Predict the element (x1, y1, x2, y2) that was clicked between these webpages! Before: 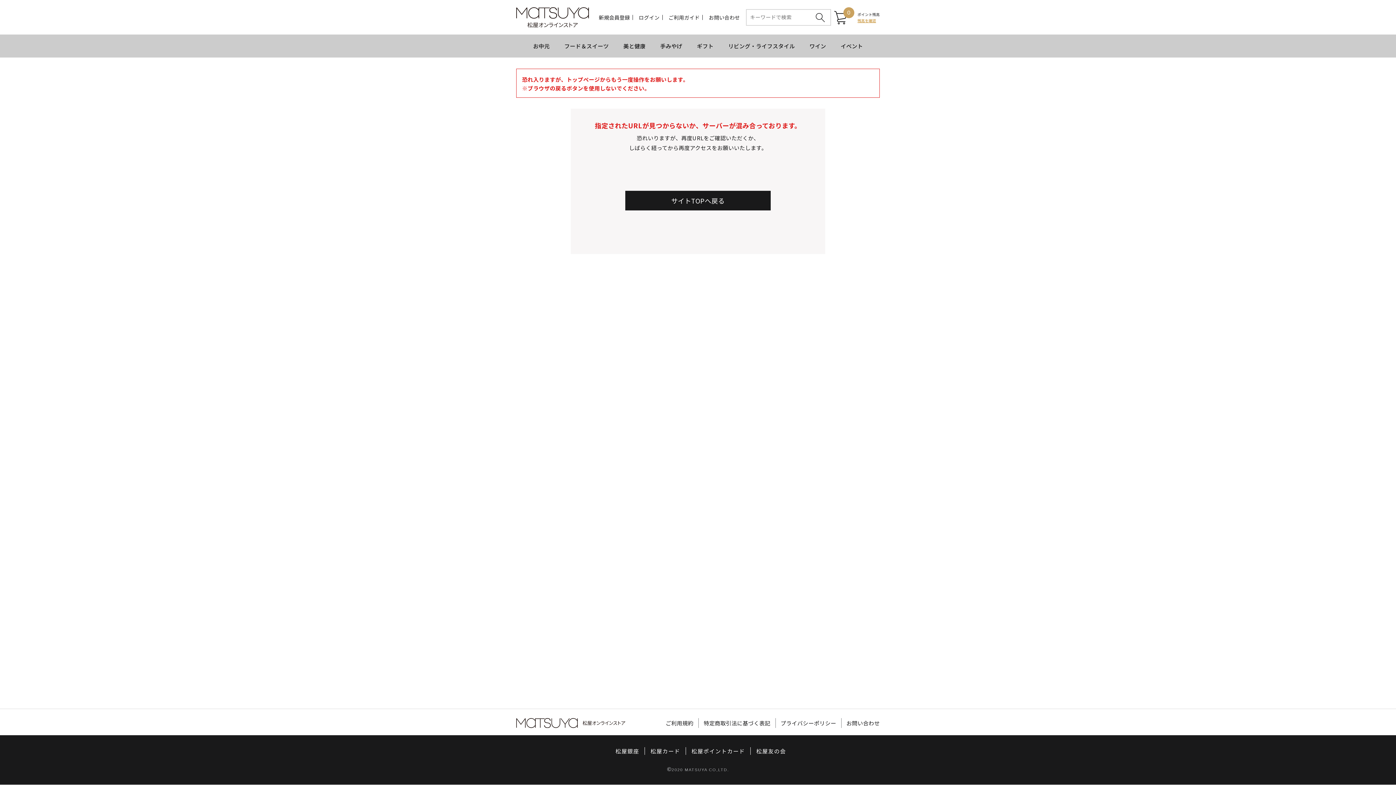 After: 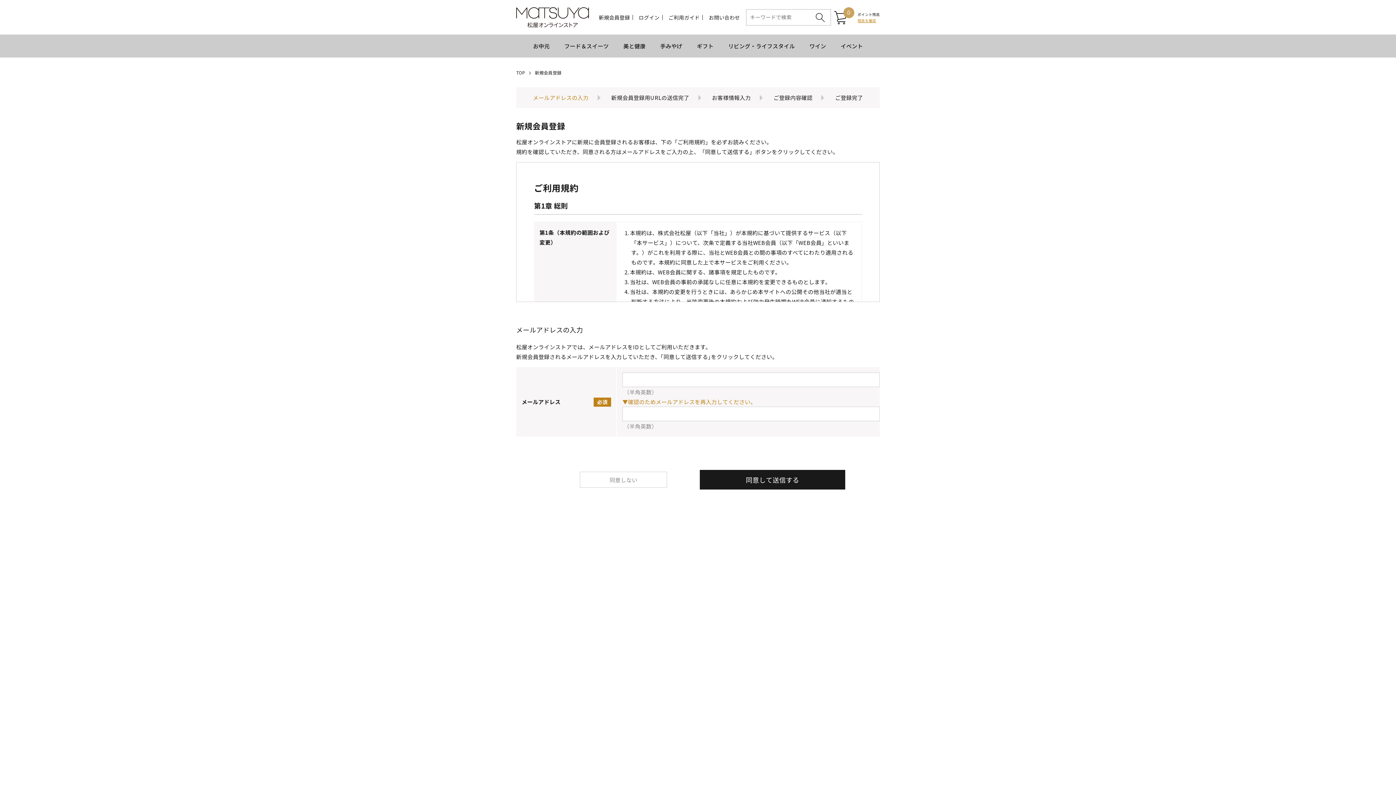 Action: label: 新規会員登録 bbox: (596, 14, 632, 19)